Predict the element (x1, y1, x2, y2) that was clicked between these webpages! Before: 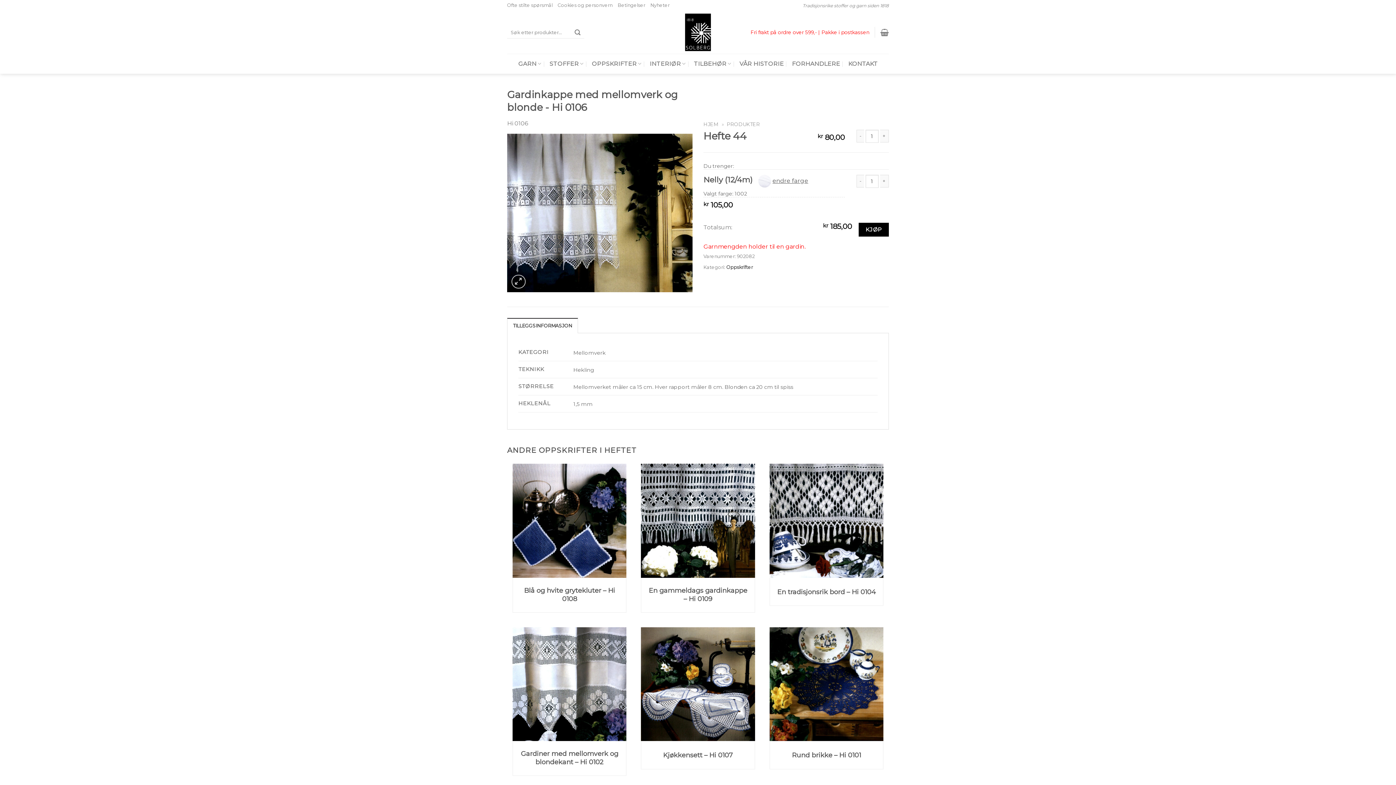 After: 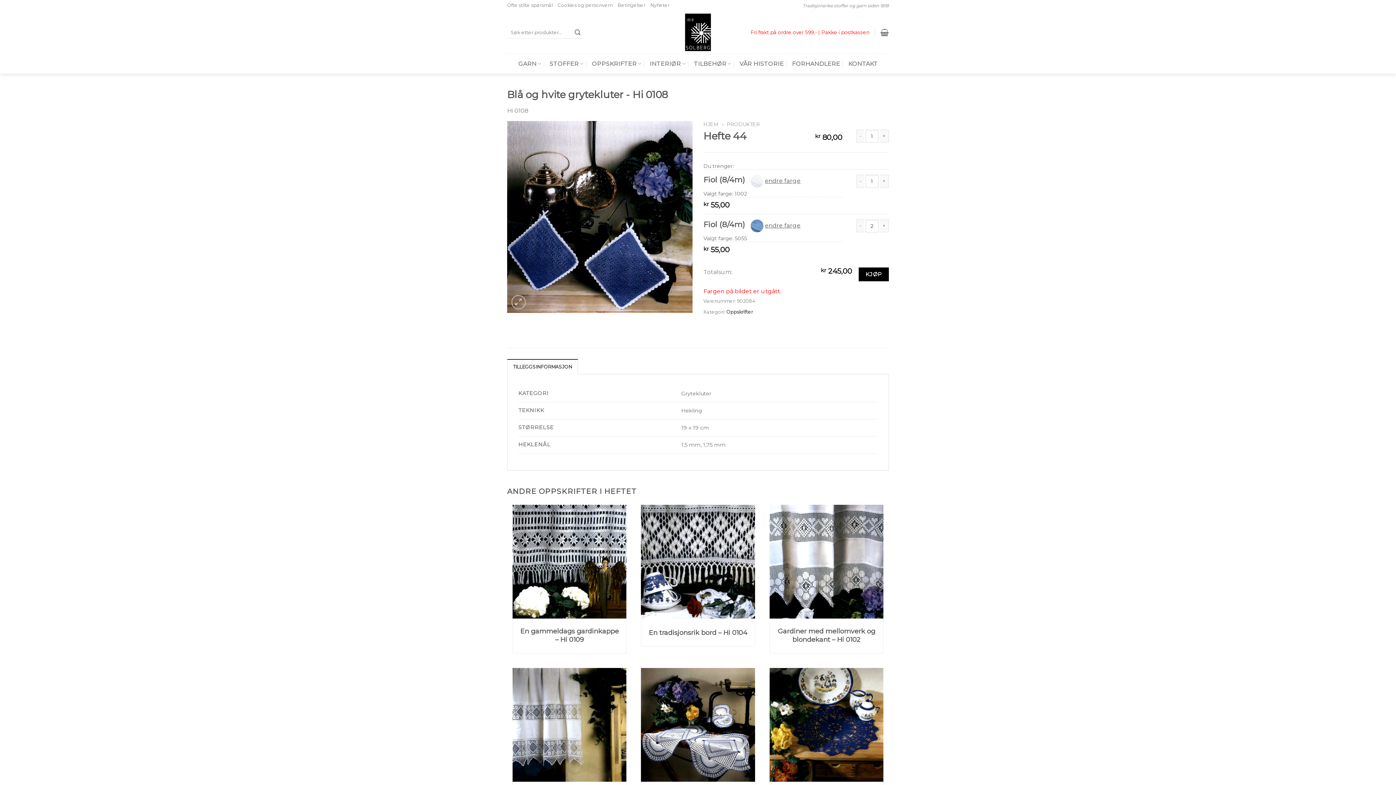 Action: bbox: (512, 464, 626, 578)